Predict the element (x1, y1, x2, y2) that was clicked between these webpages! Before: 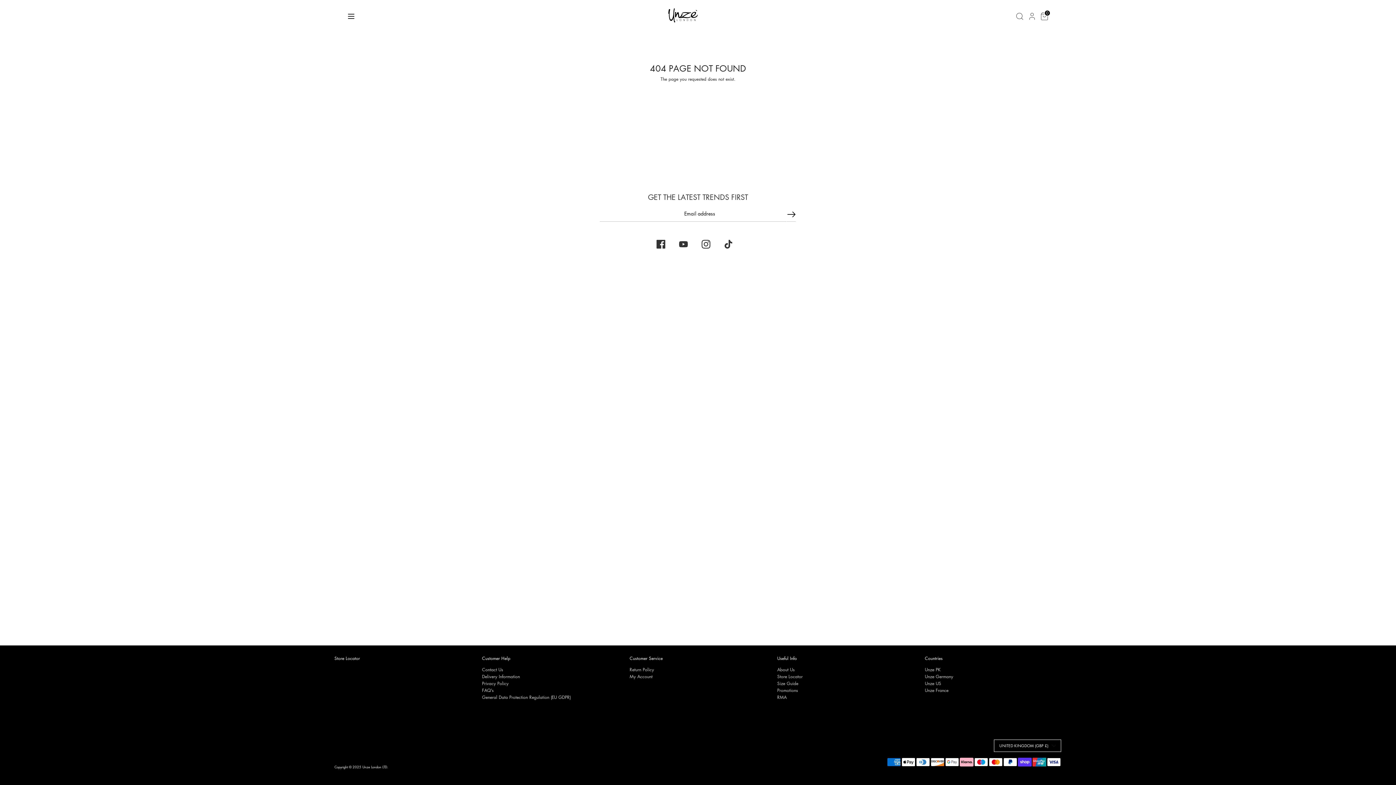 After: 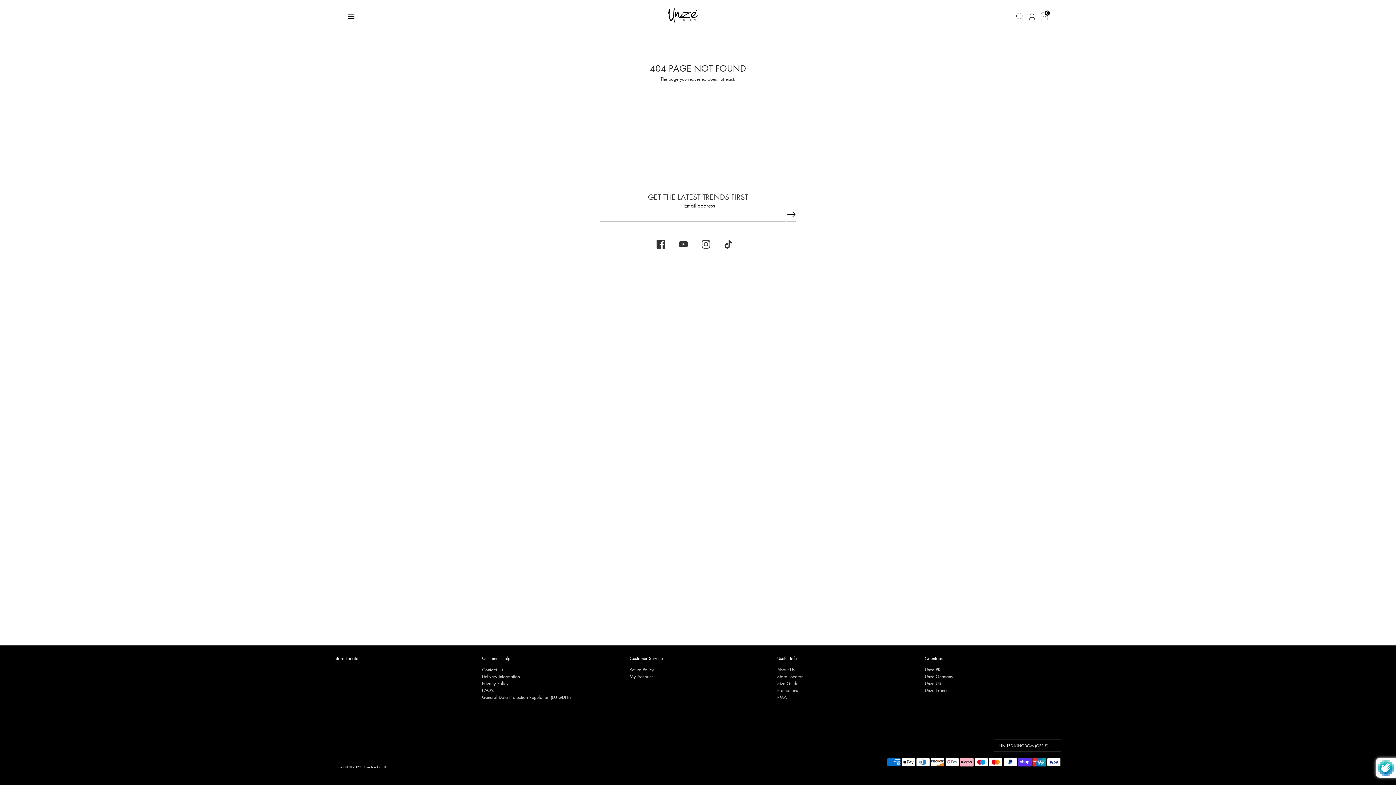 Action: bbox: (786, 205, 796, 222)